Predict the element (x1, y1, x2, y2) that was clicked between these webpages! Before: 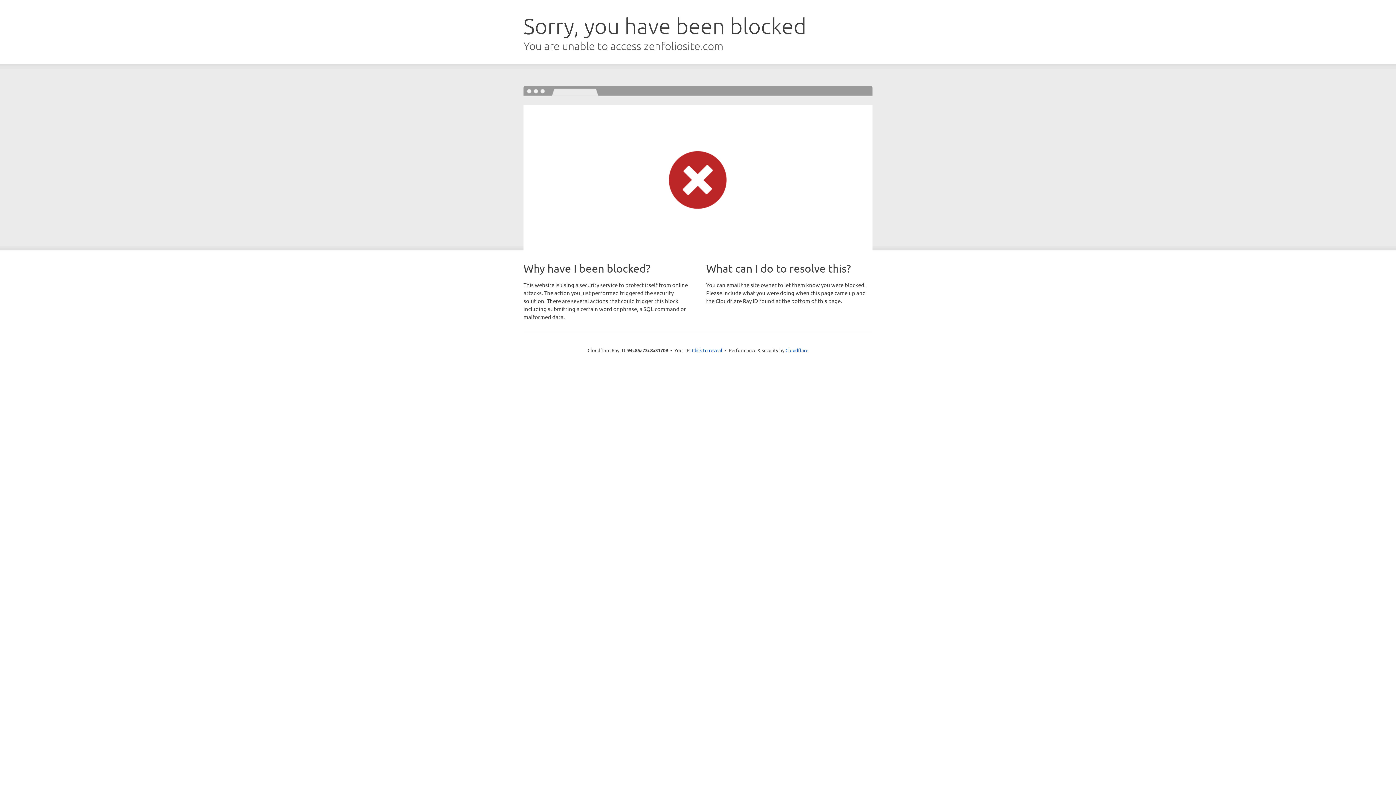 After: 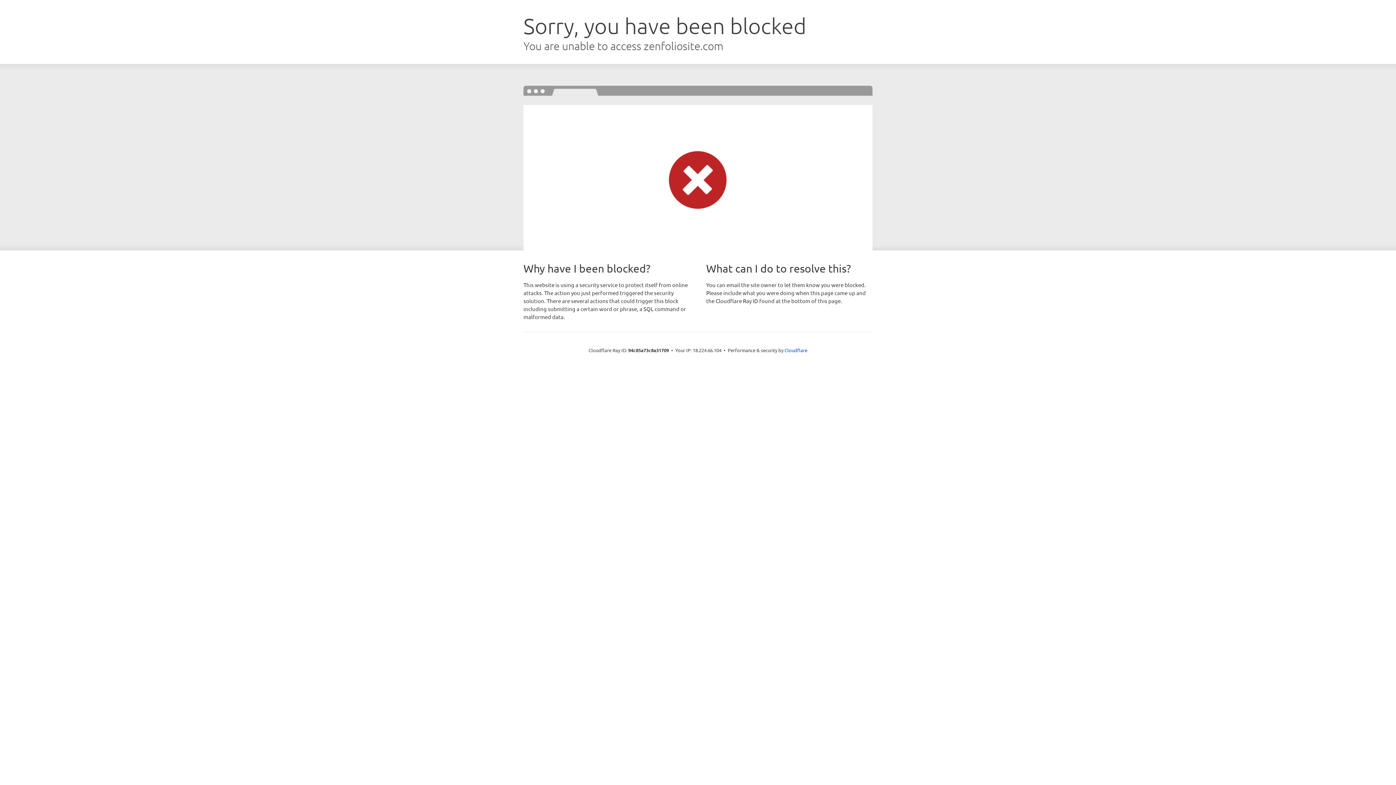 Action: label: Click to reveal bbox: (692, 346, 722, 353)